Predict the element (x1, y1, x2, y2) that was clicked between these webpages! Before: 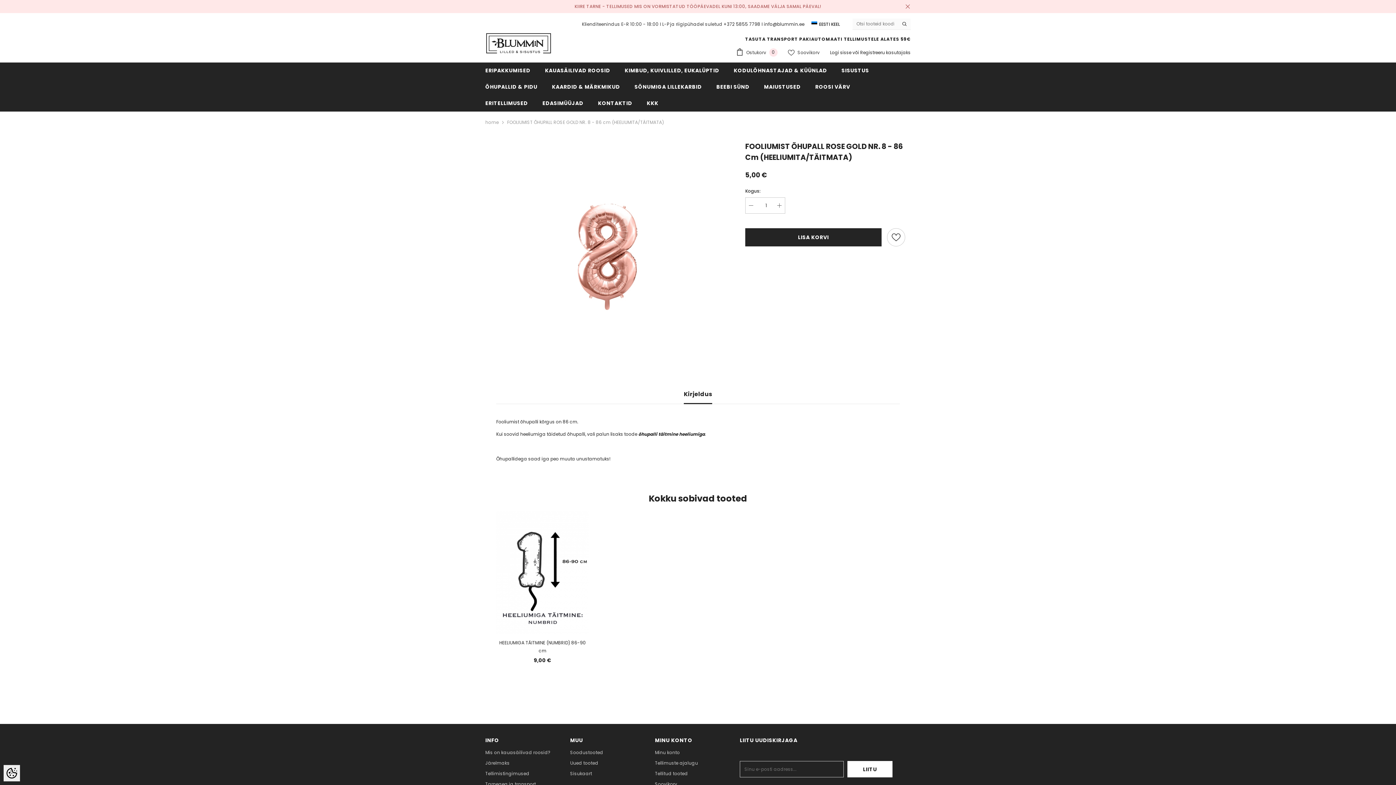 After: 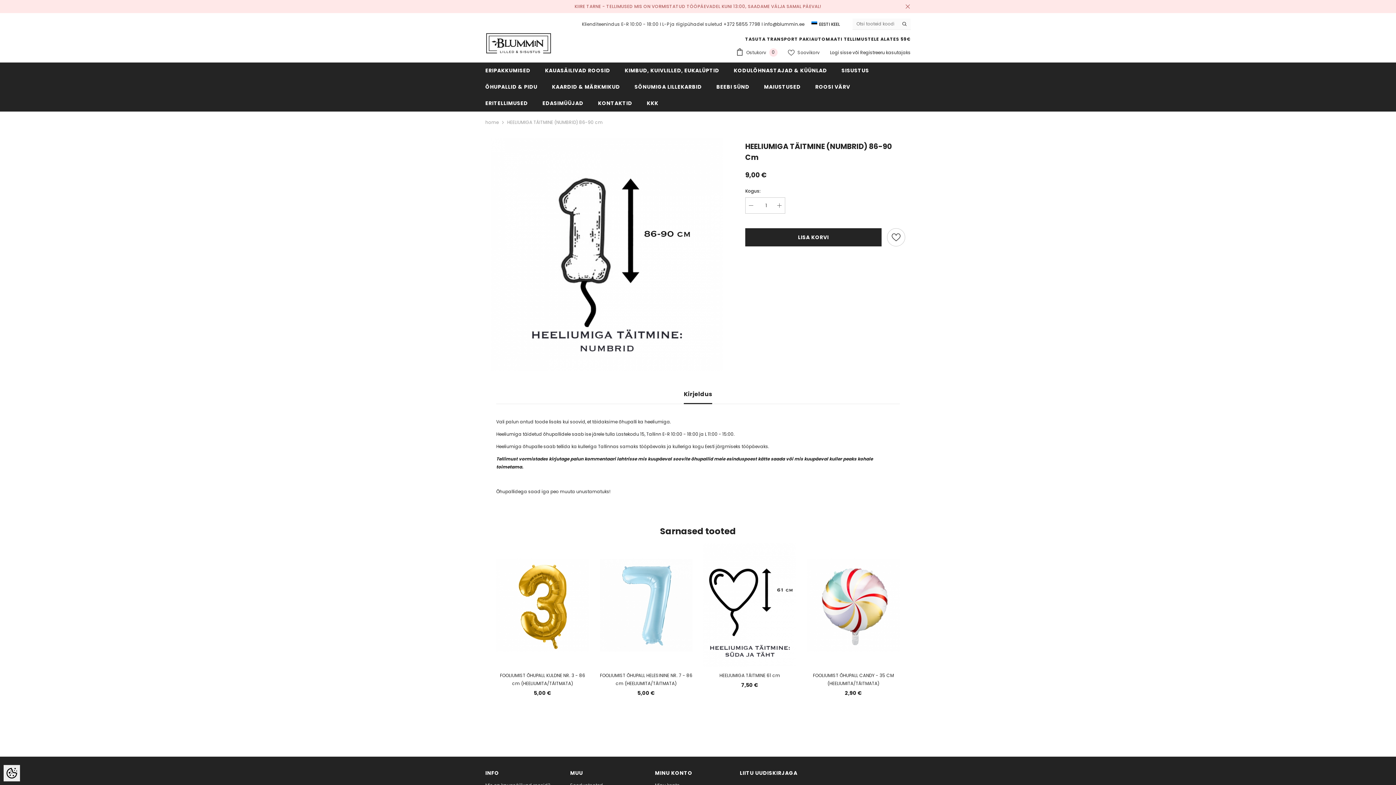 Action: bbox: (496, 511, 589, 634)